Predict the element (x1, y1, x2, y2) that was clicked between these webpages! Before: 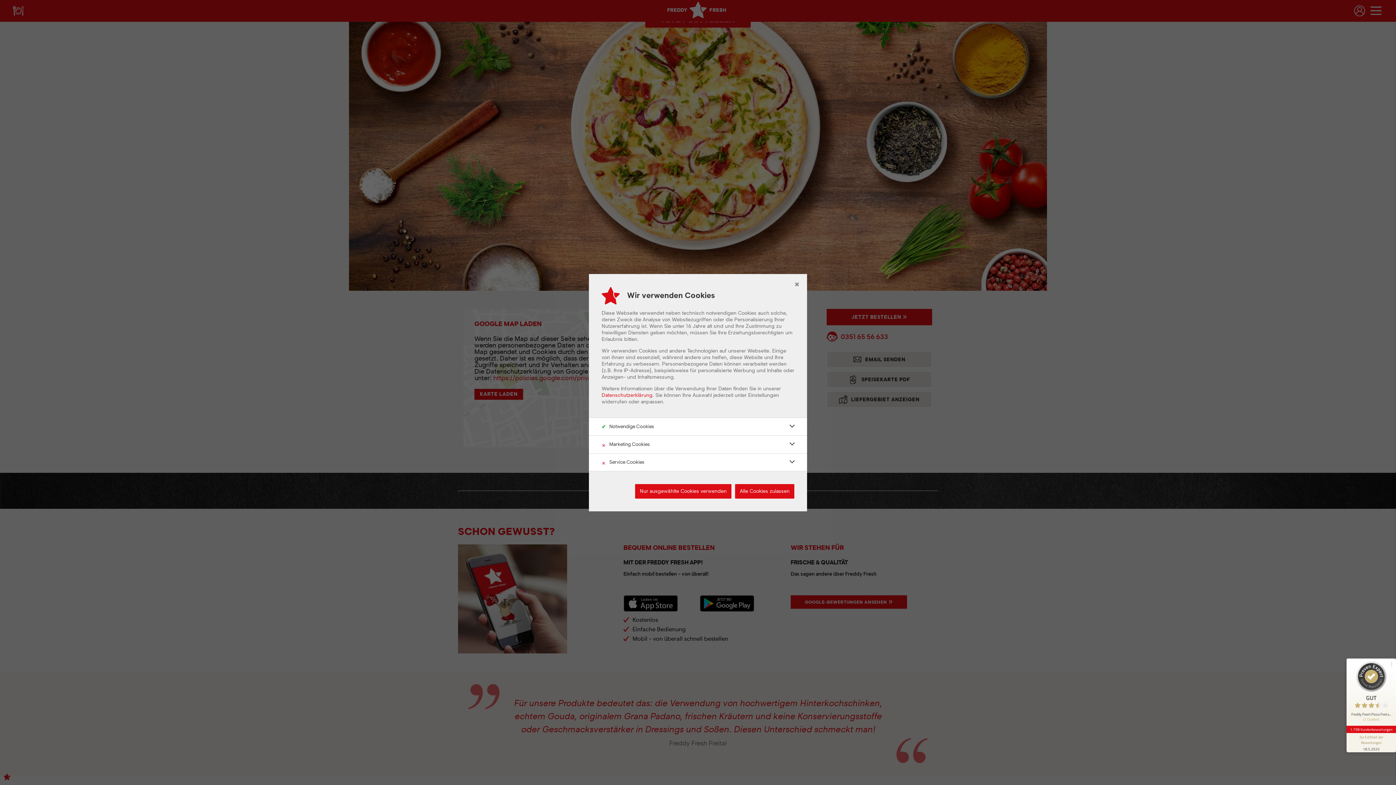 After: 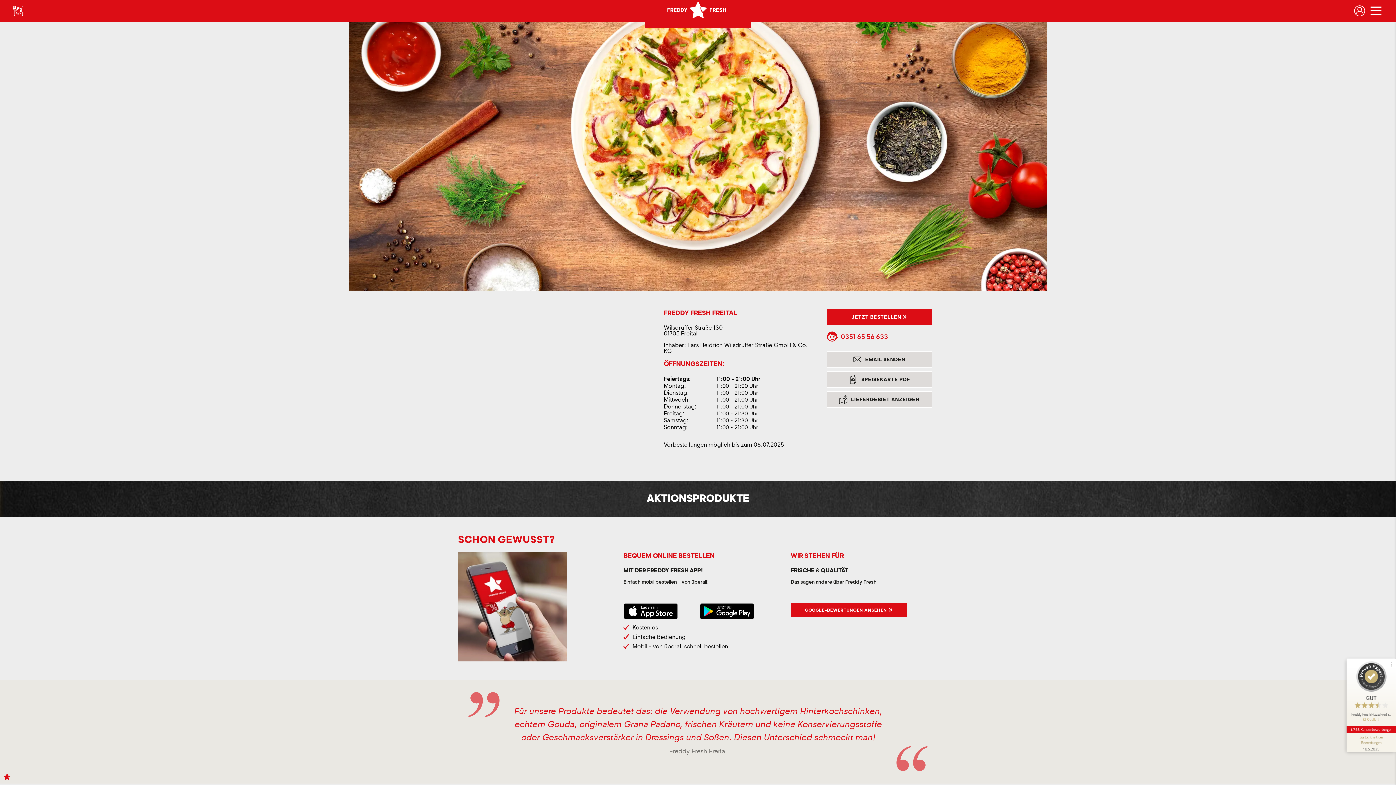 Action: label: Alle Cookies zulassen bbox: (735, 484, 794, 498)